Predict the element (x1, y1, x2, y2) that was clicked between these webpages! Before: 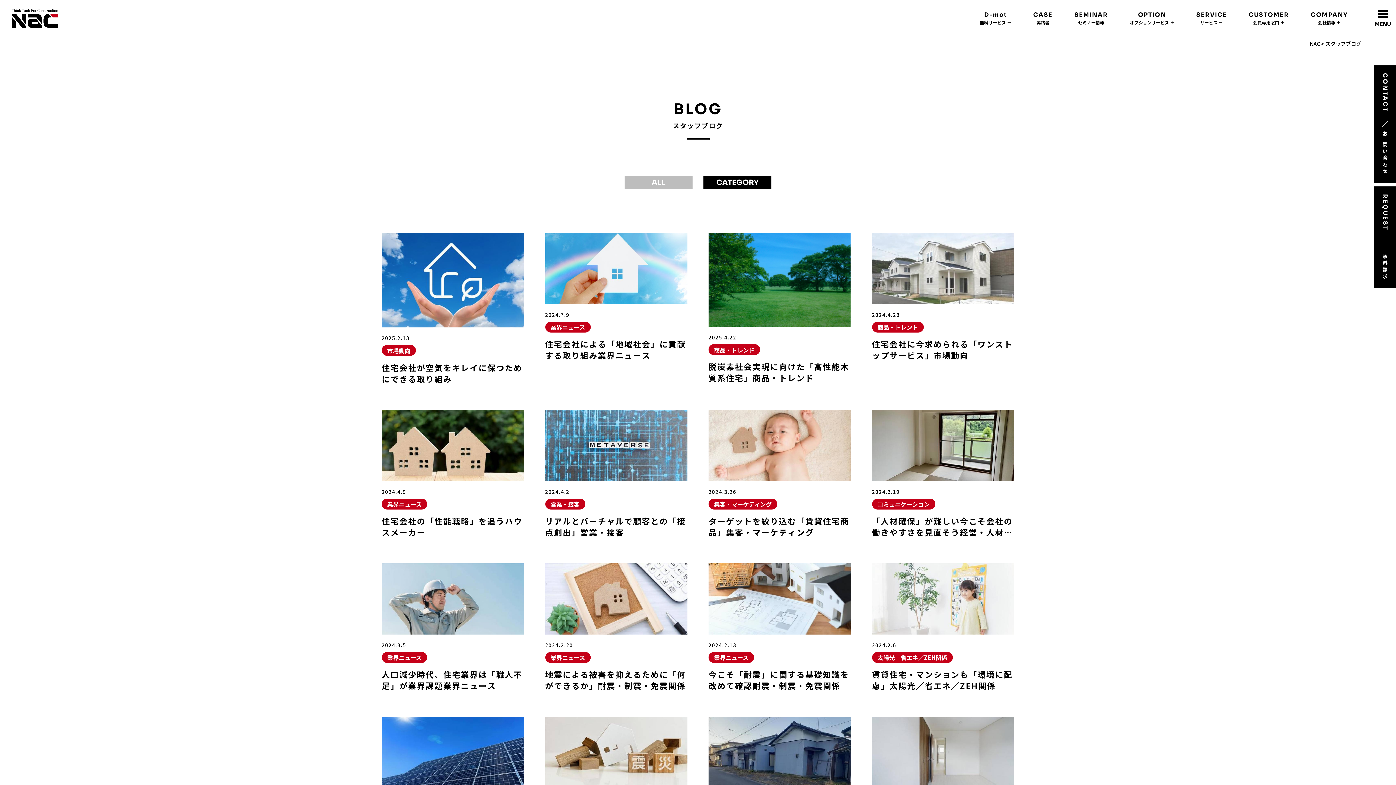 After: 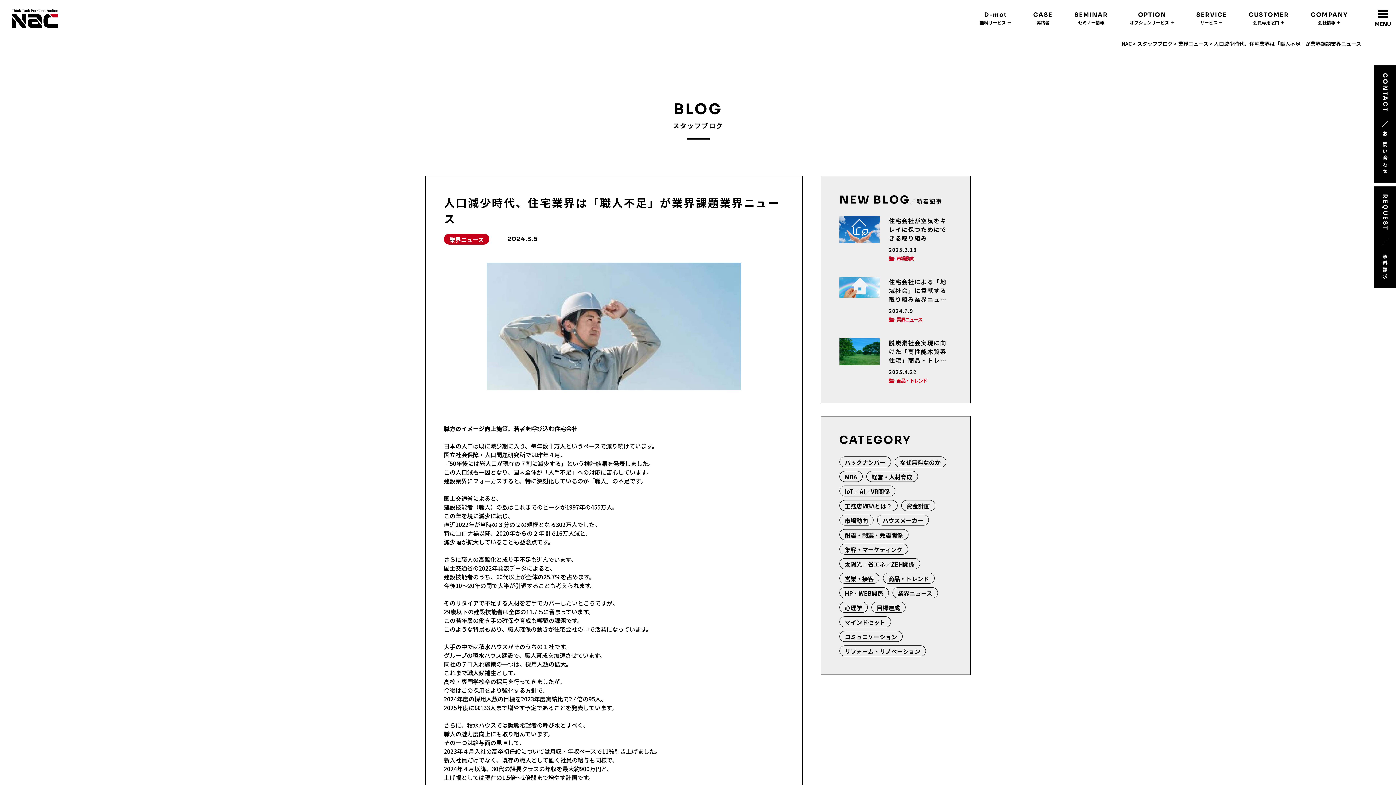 Action: bbox: (381, 563, 524, 691) label: 2024.3.5
業界ニュース
人口減少時代、住宅業界は「職人不足」が業界課題業界ニュース